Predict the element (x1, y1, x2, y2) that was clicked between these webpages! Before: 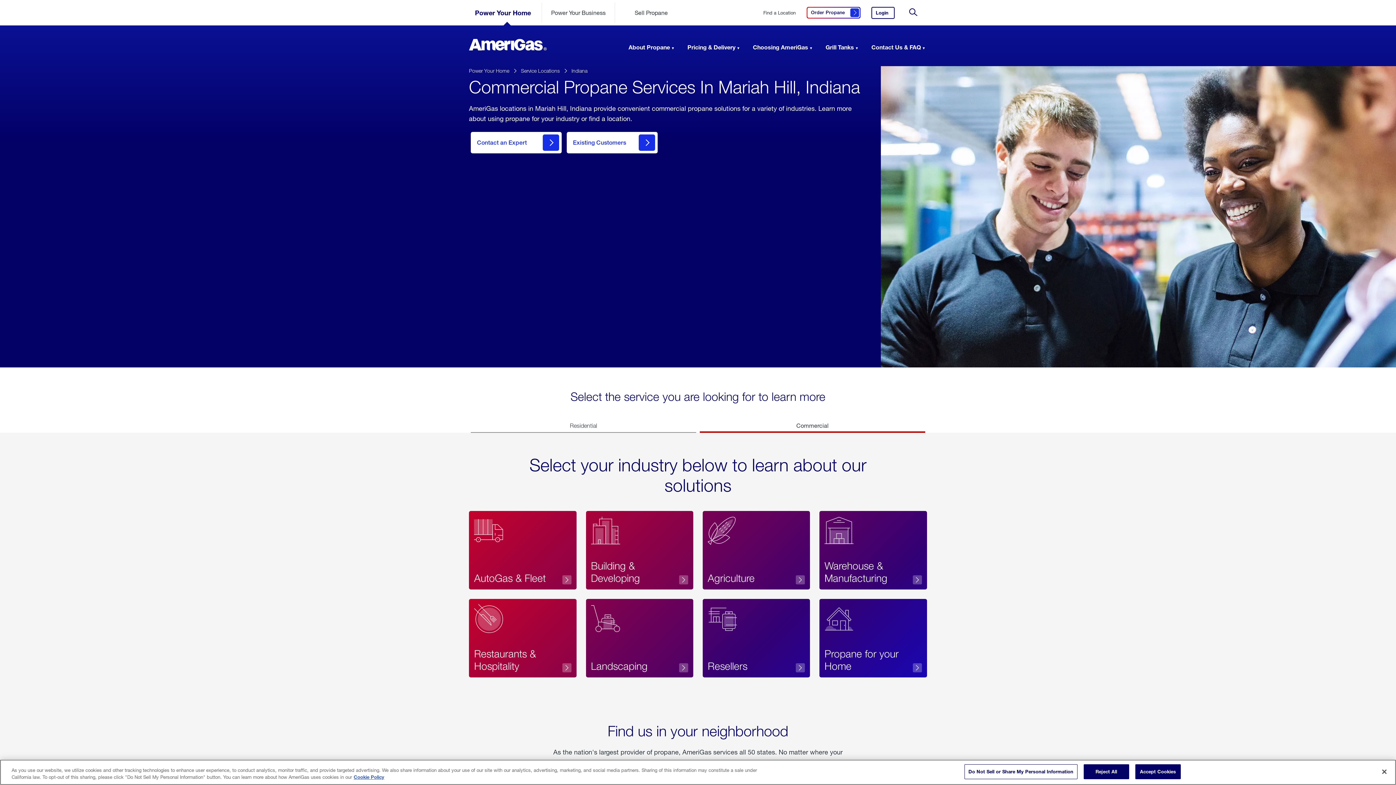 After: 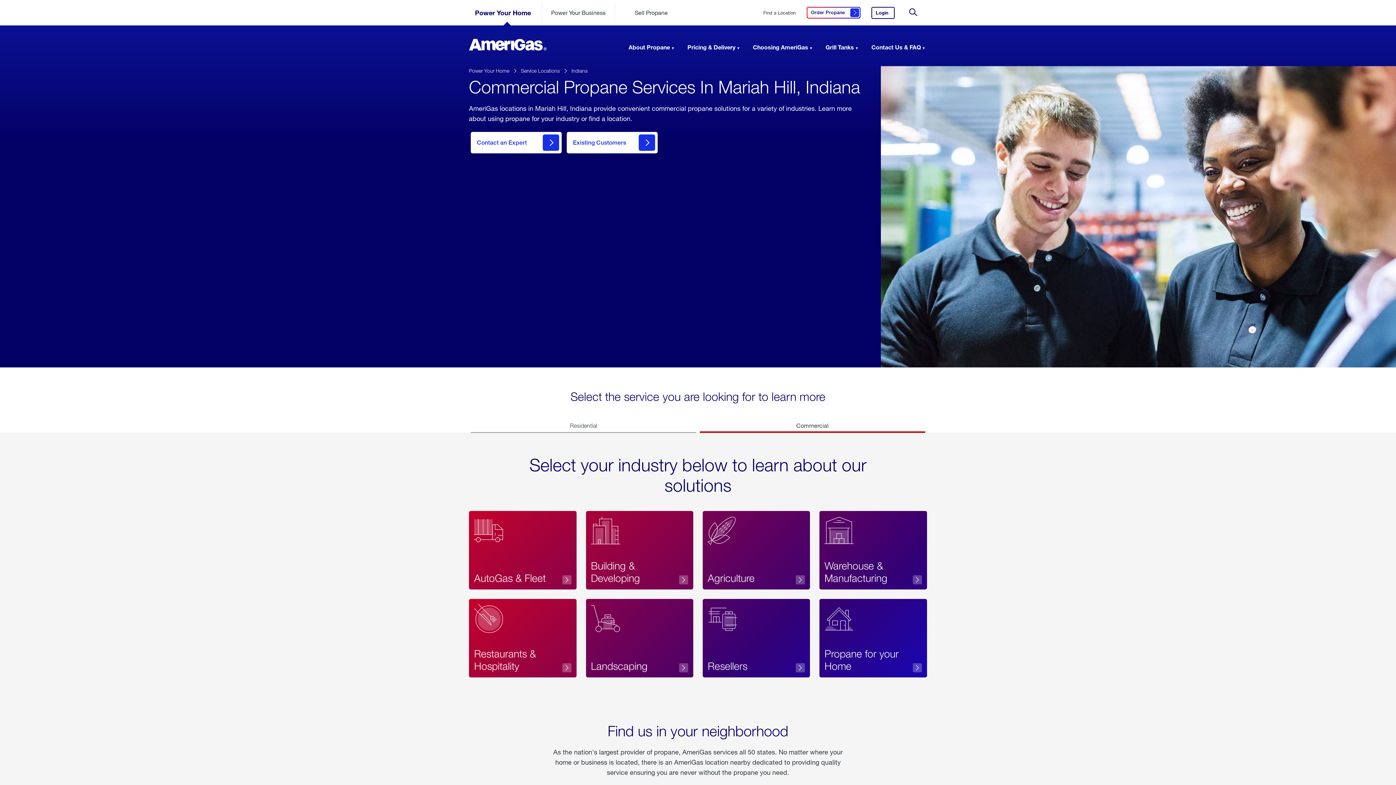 Action: bbox: (1083, 764, 1129, 779) label: Reject All